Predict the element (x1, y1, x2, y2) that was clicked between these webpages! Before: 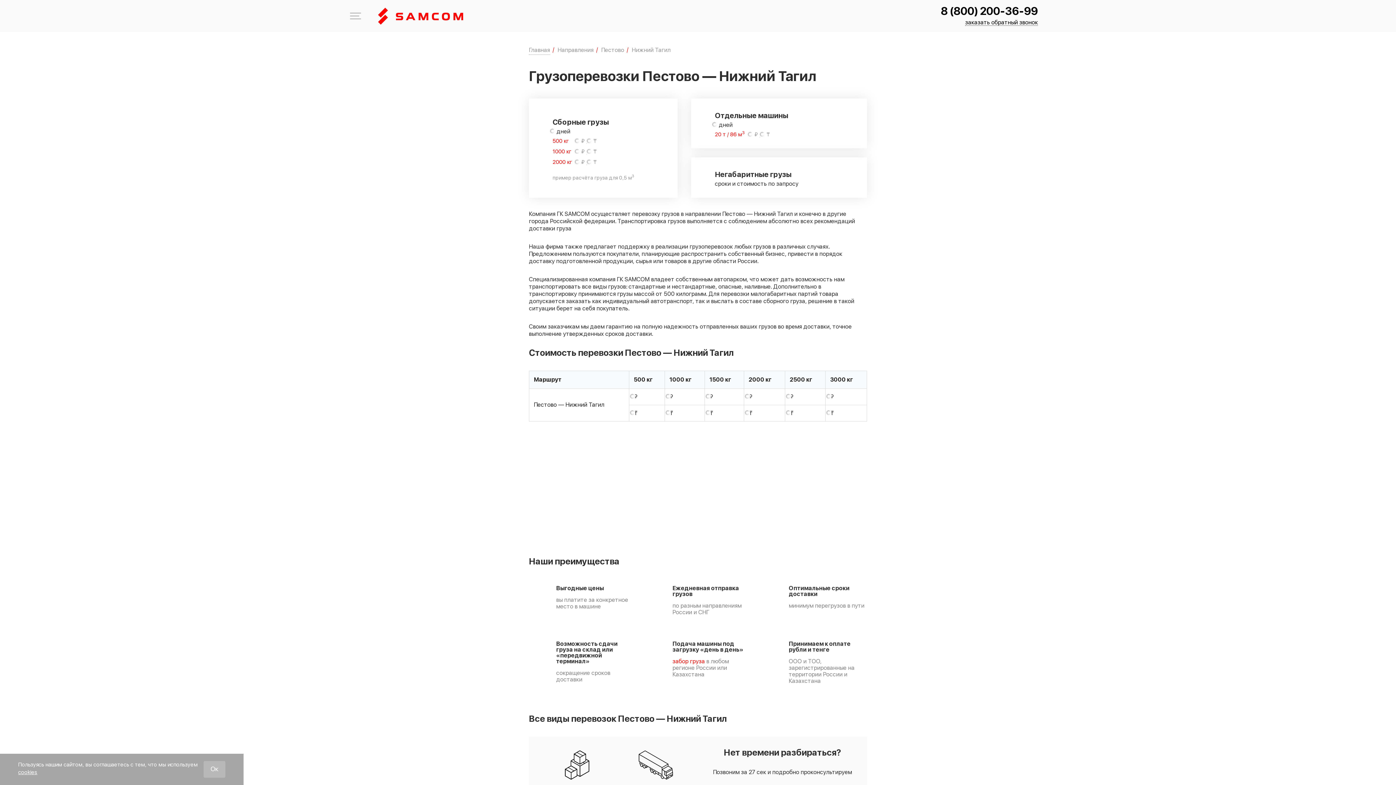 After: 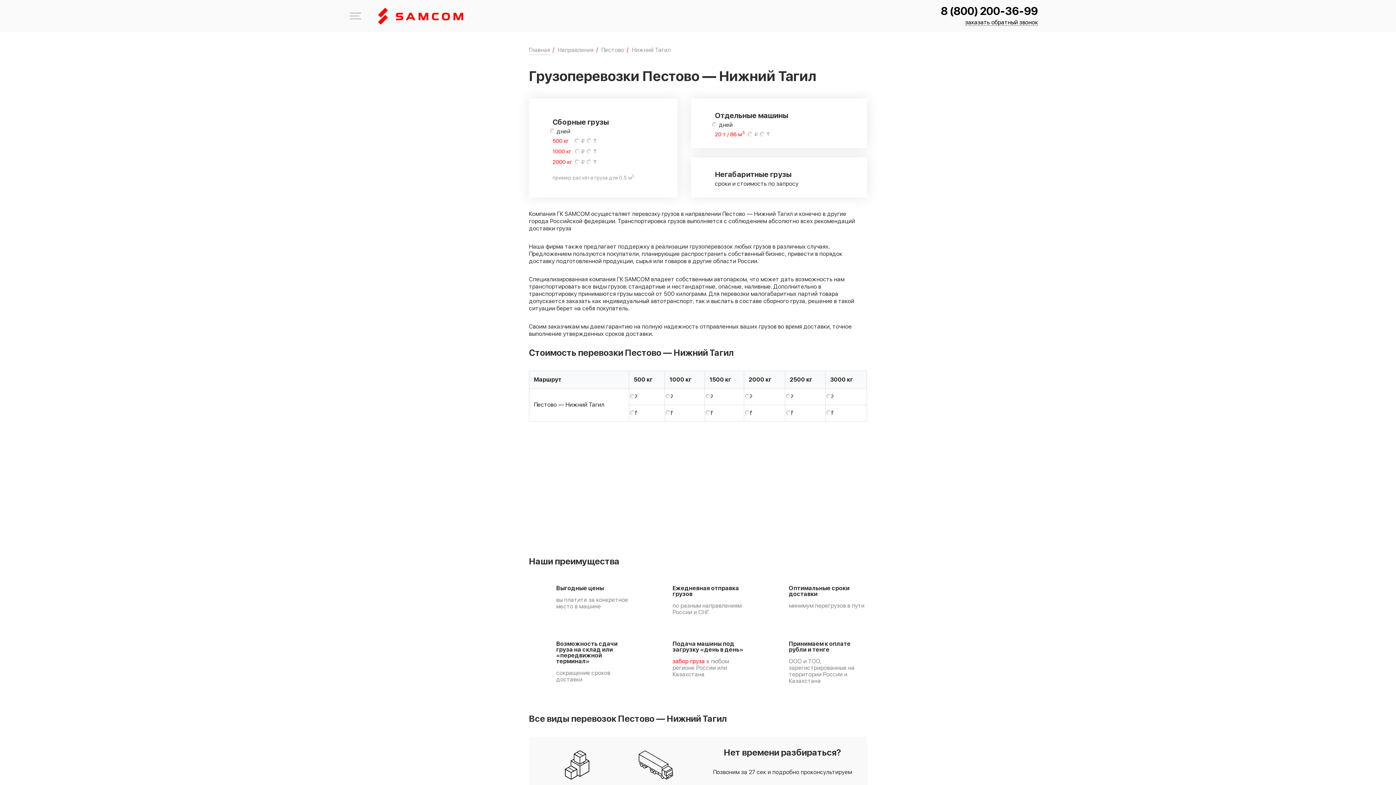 Action: label: Ок bbox: (203, 761, 225, 778)